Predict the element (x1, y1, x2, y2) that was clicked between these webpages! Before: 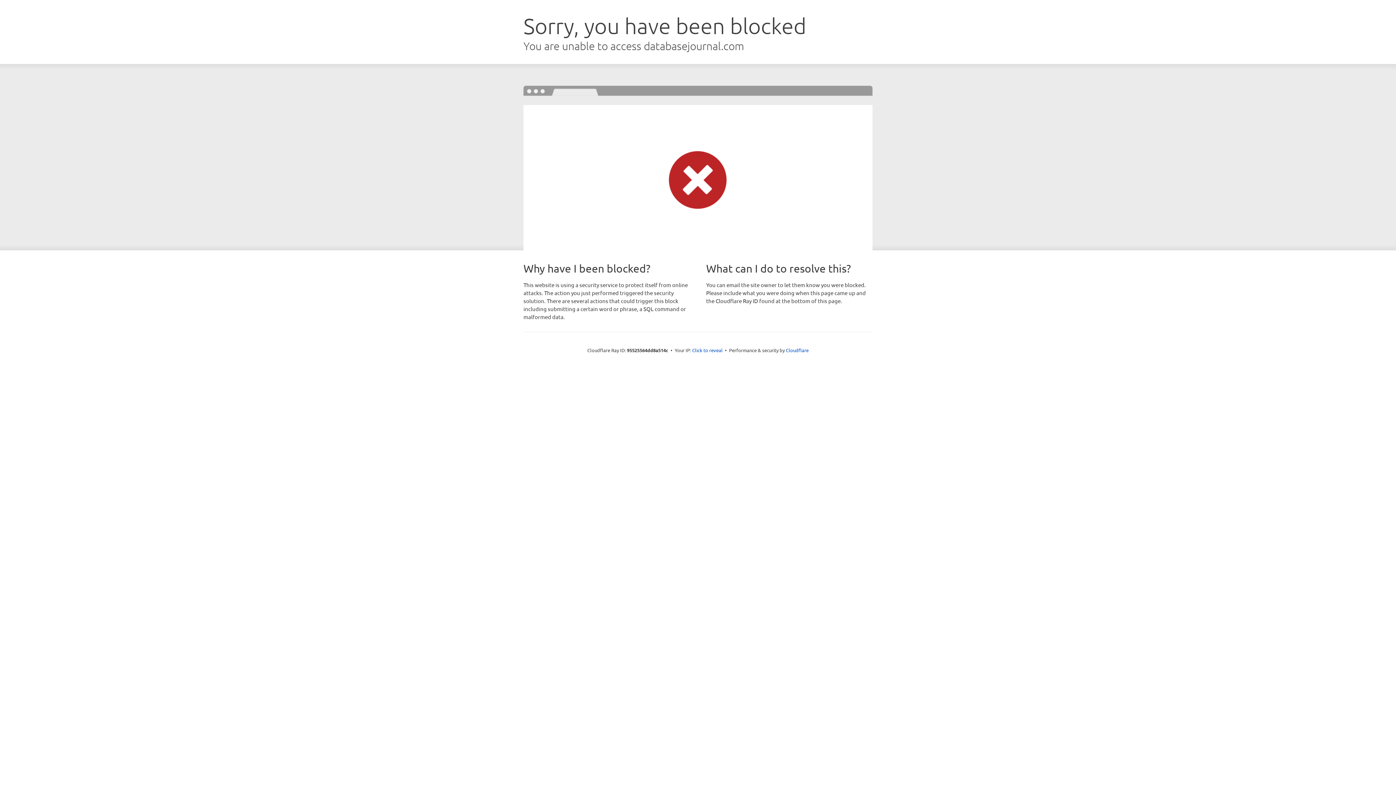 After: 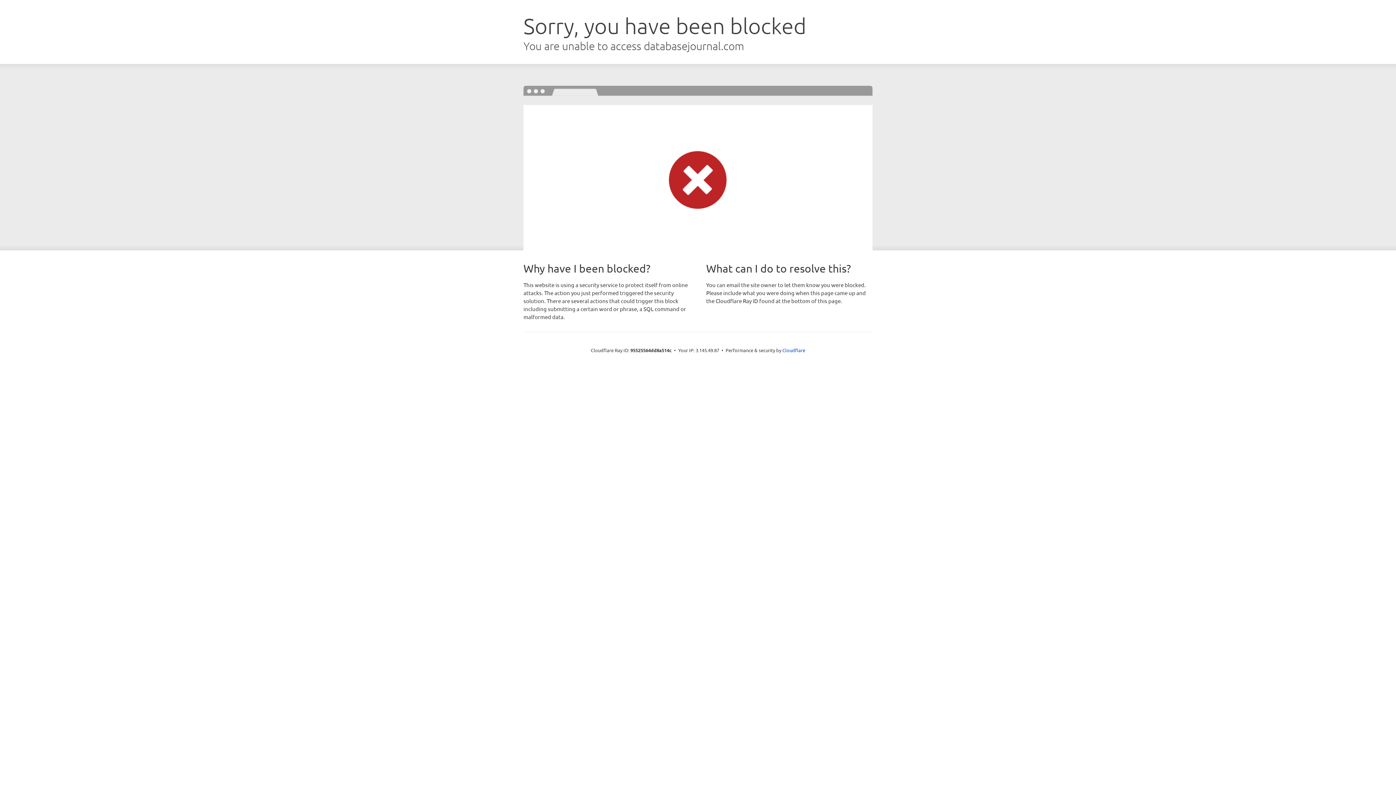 Action: label: Click to reveal bbox: (692, 346, 722, 353)